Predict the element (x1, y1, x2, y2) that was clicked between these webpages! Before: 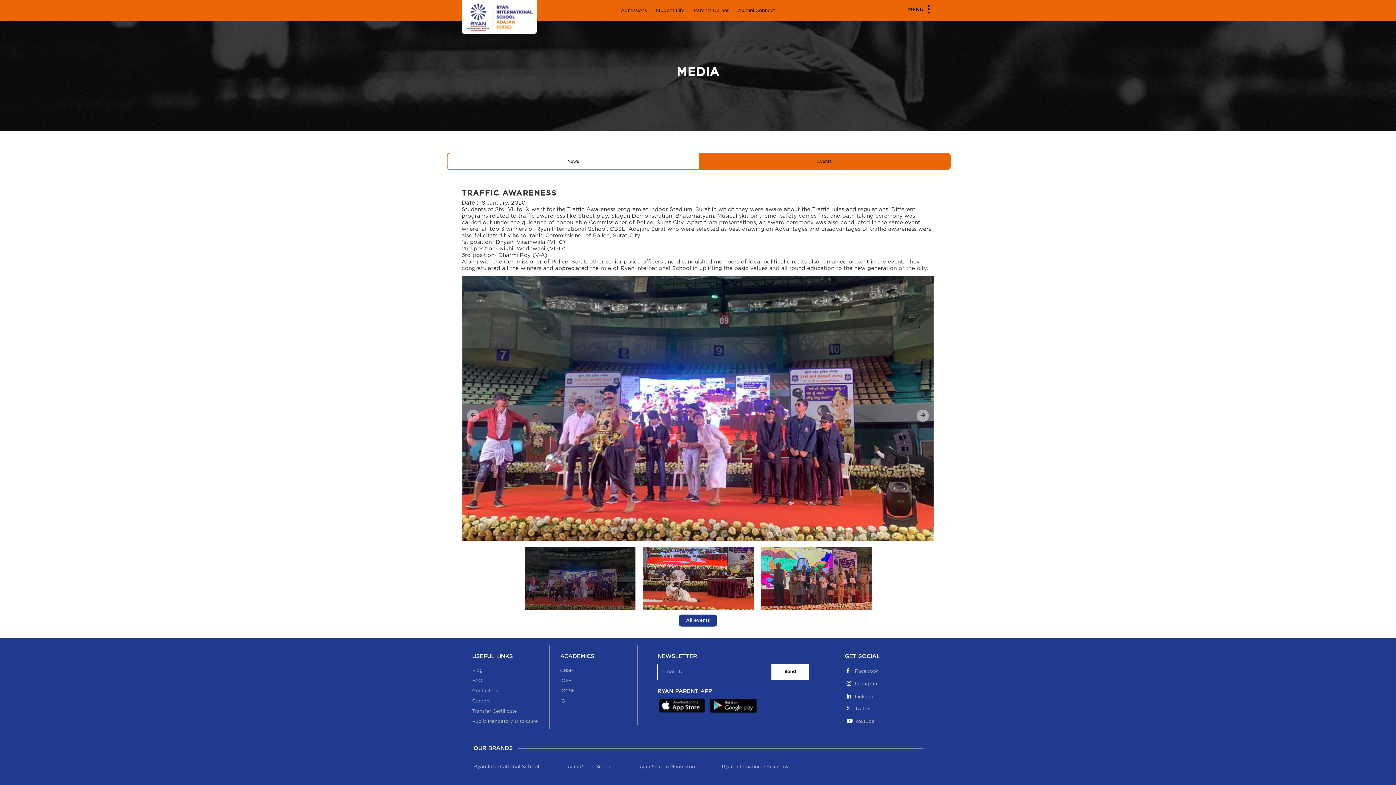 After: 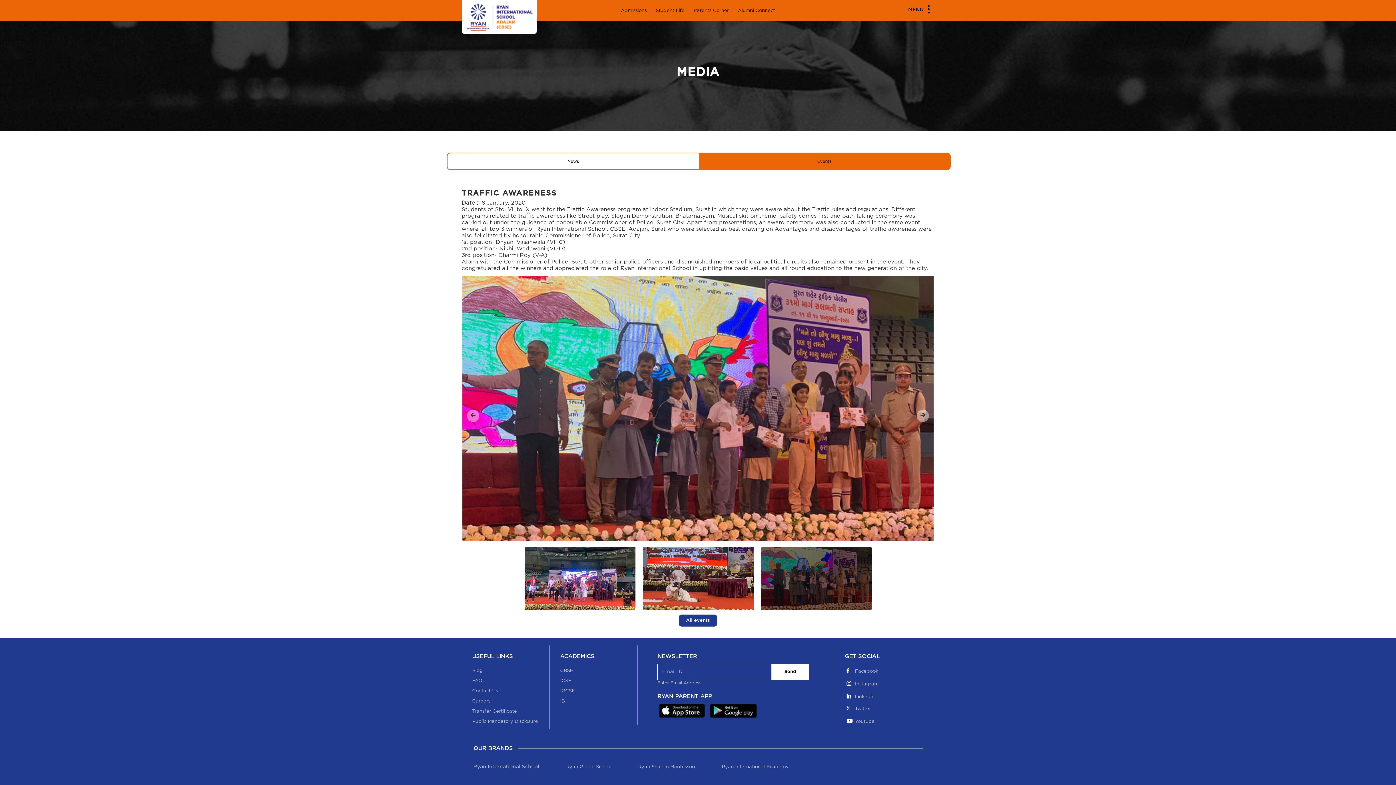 Action: label: Send bbox: (772, 663, 809, 680)